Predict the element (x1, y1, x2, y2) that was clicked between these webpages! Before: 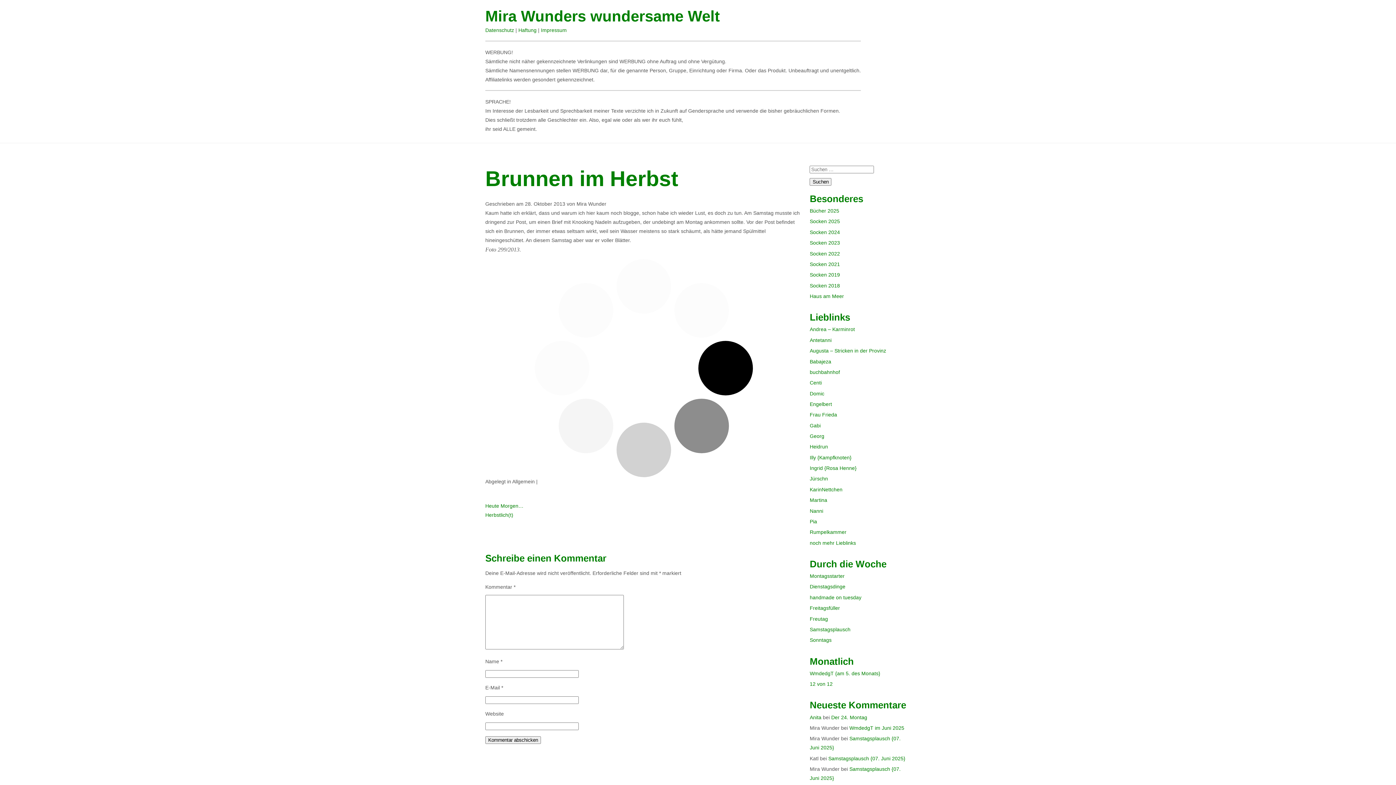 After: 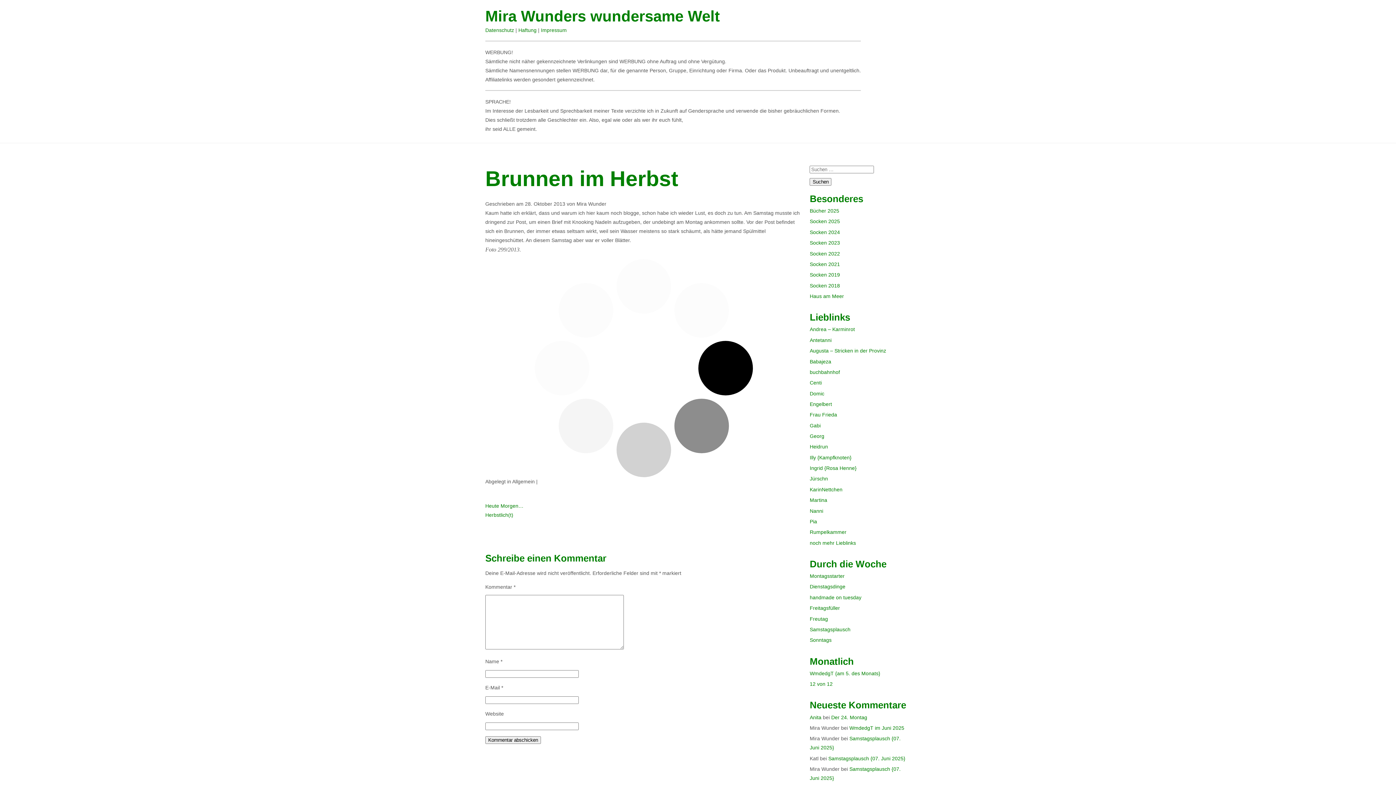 Action: bbox: (525, 201, 565, 207) label: 28. Oktober 2013